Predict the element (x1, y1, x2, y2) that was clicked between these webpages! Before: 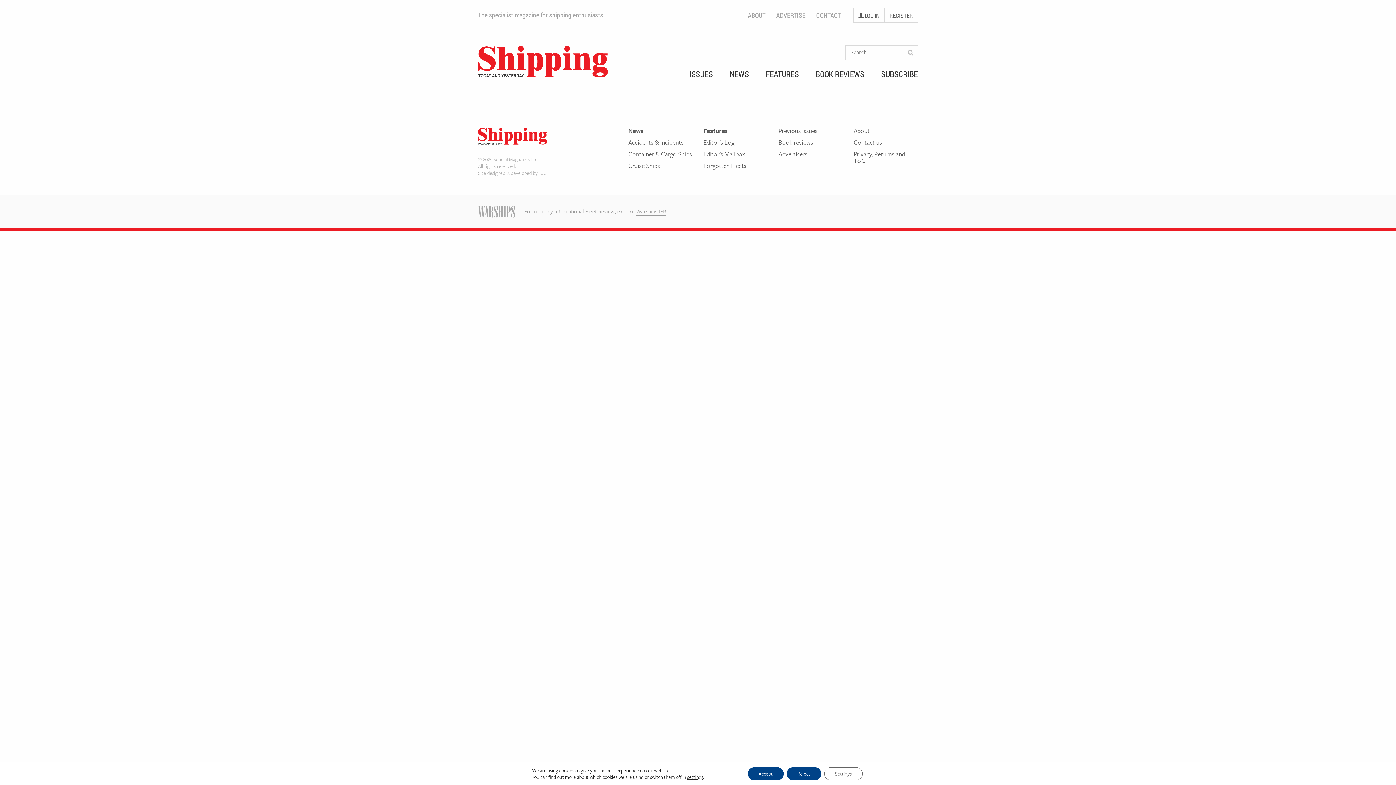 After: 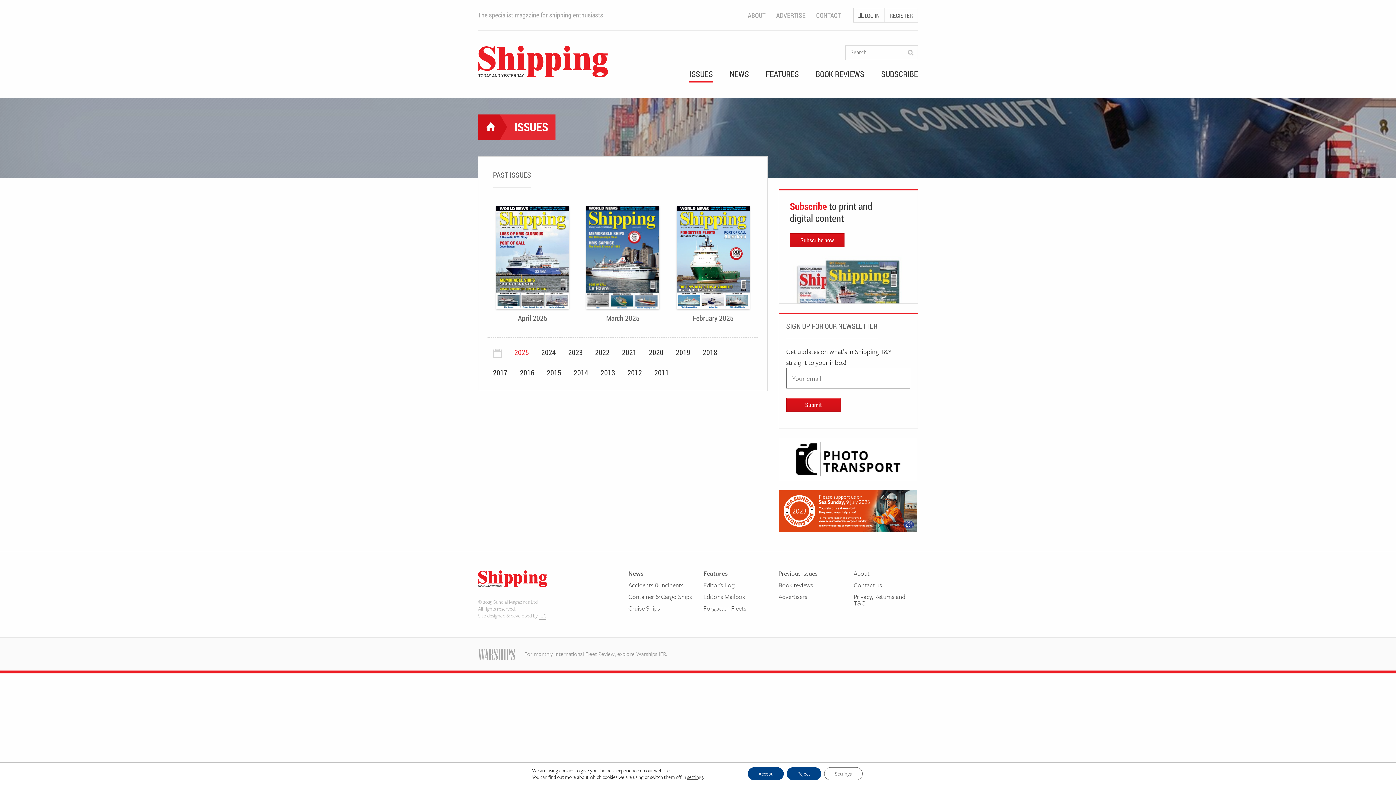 Action: label: Previous issues bbox: (778, 127, 843, 139)